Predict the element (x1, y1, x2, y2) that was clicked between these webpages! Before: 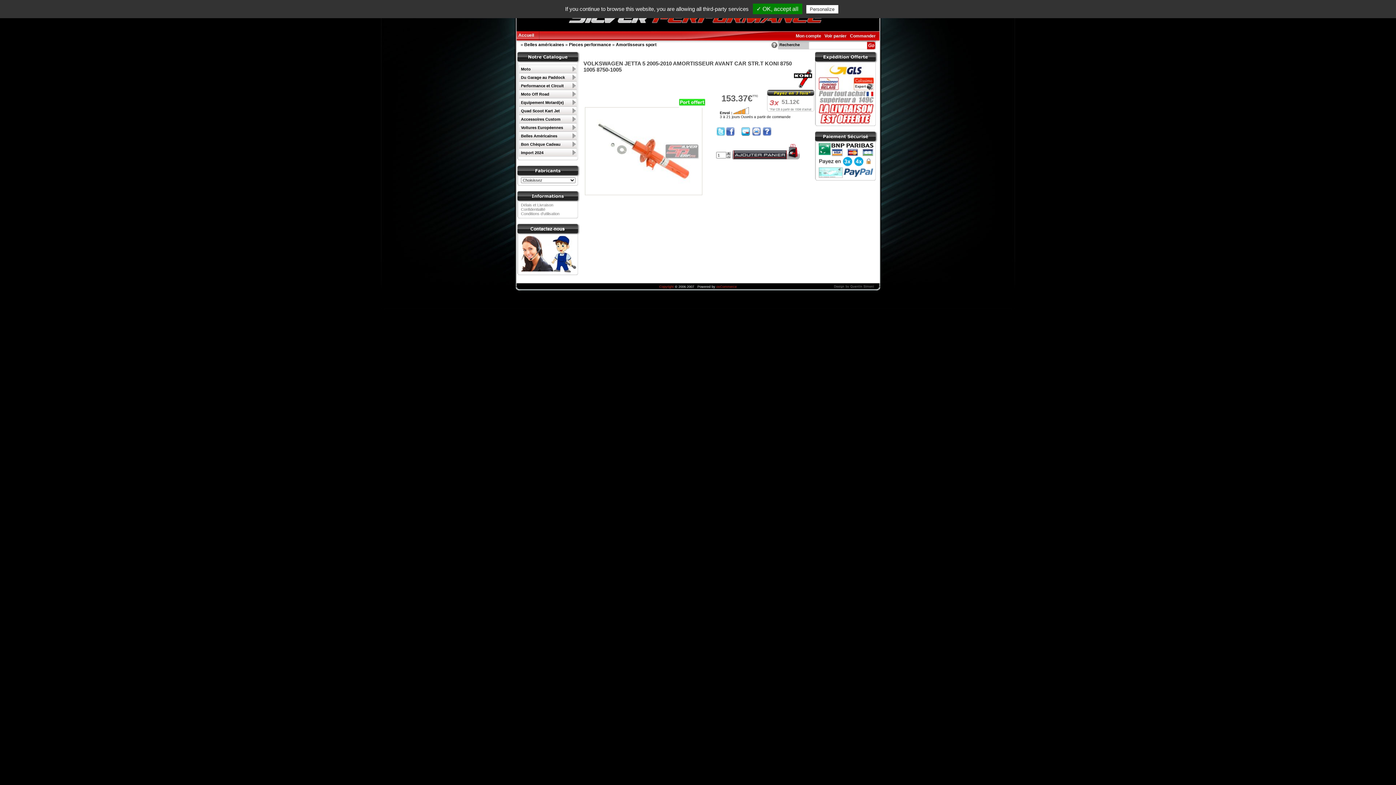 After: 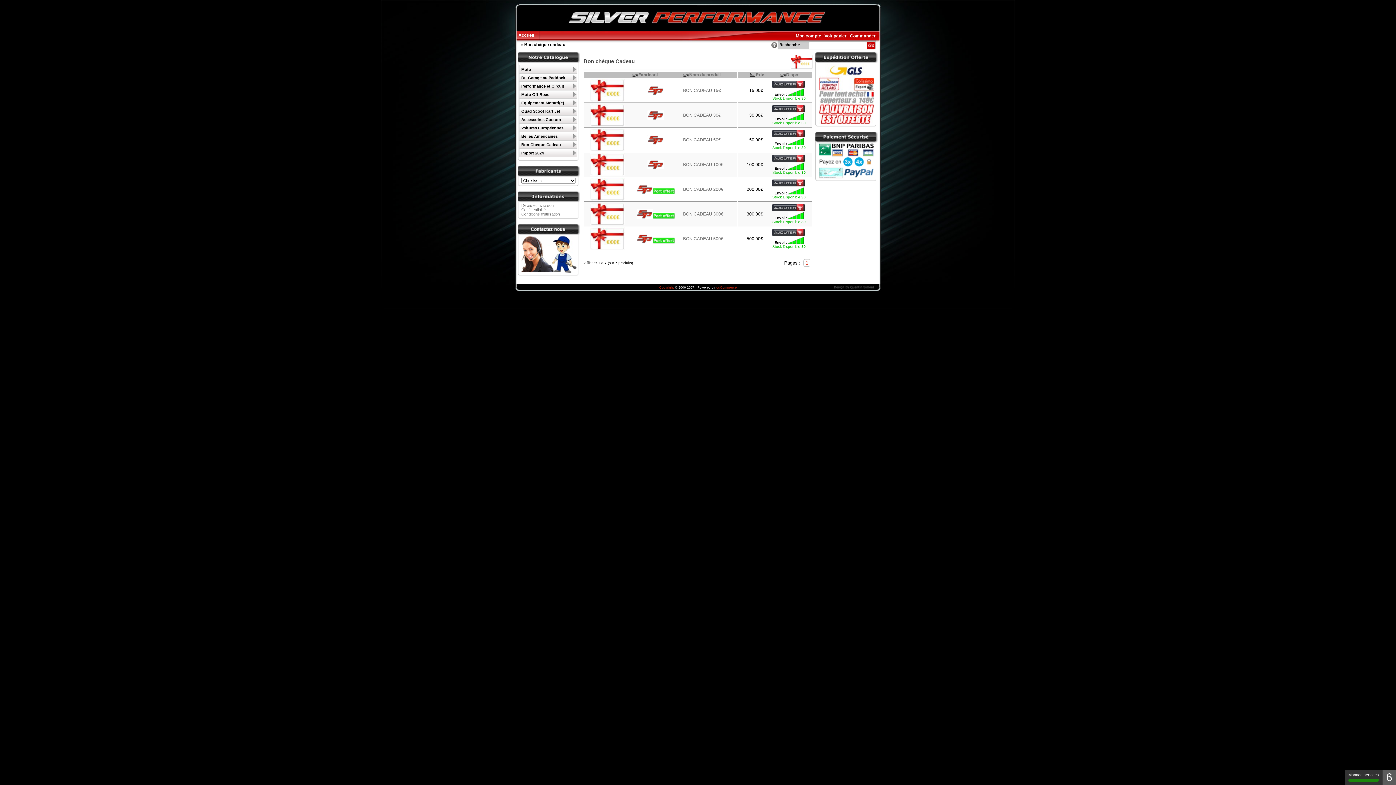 Action: bbox: (518, 140, 577, 148) label: Bon Chèque Cadeau